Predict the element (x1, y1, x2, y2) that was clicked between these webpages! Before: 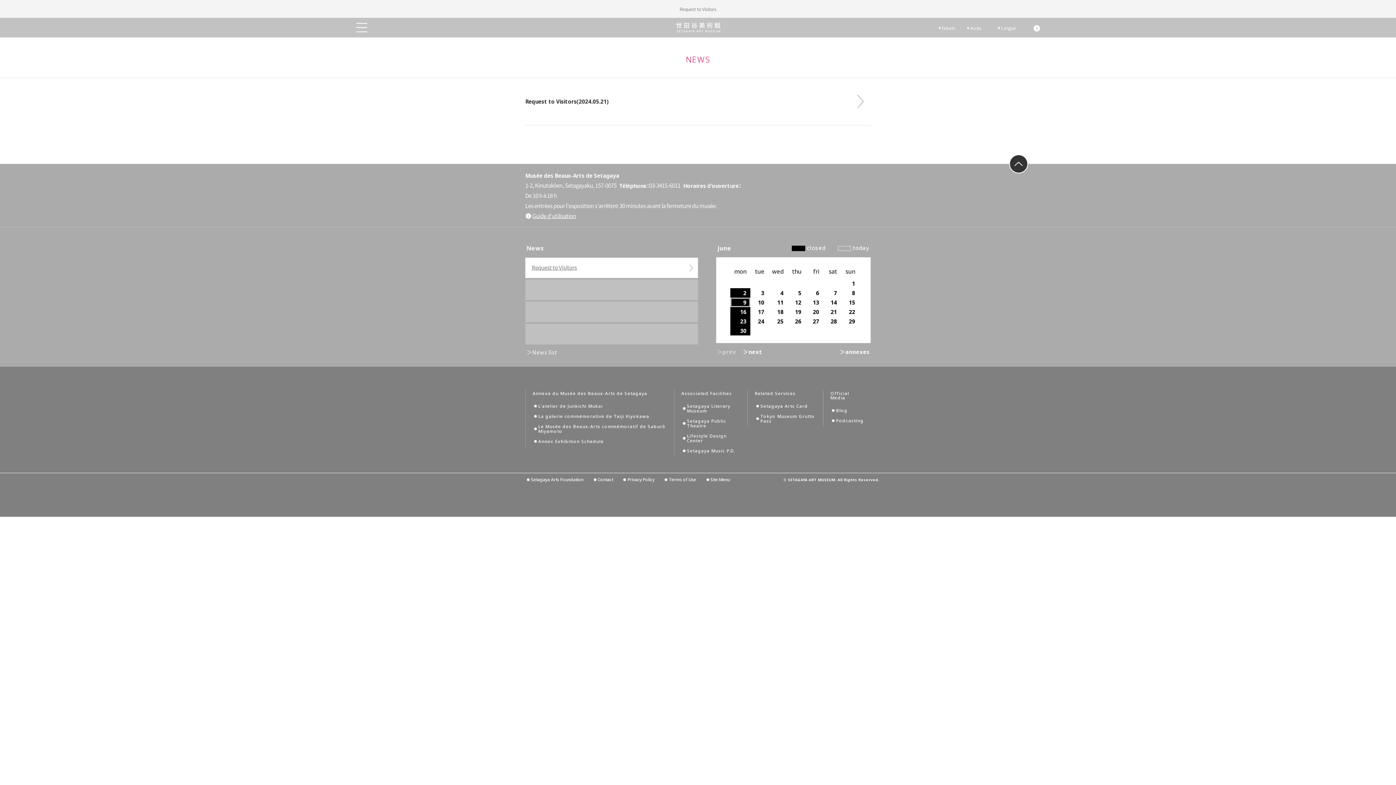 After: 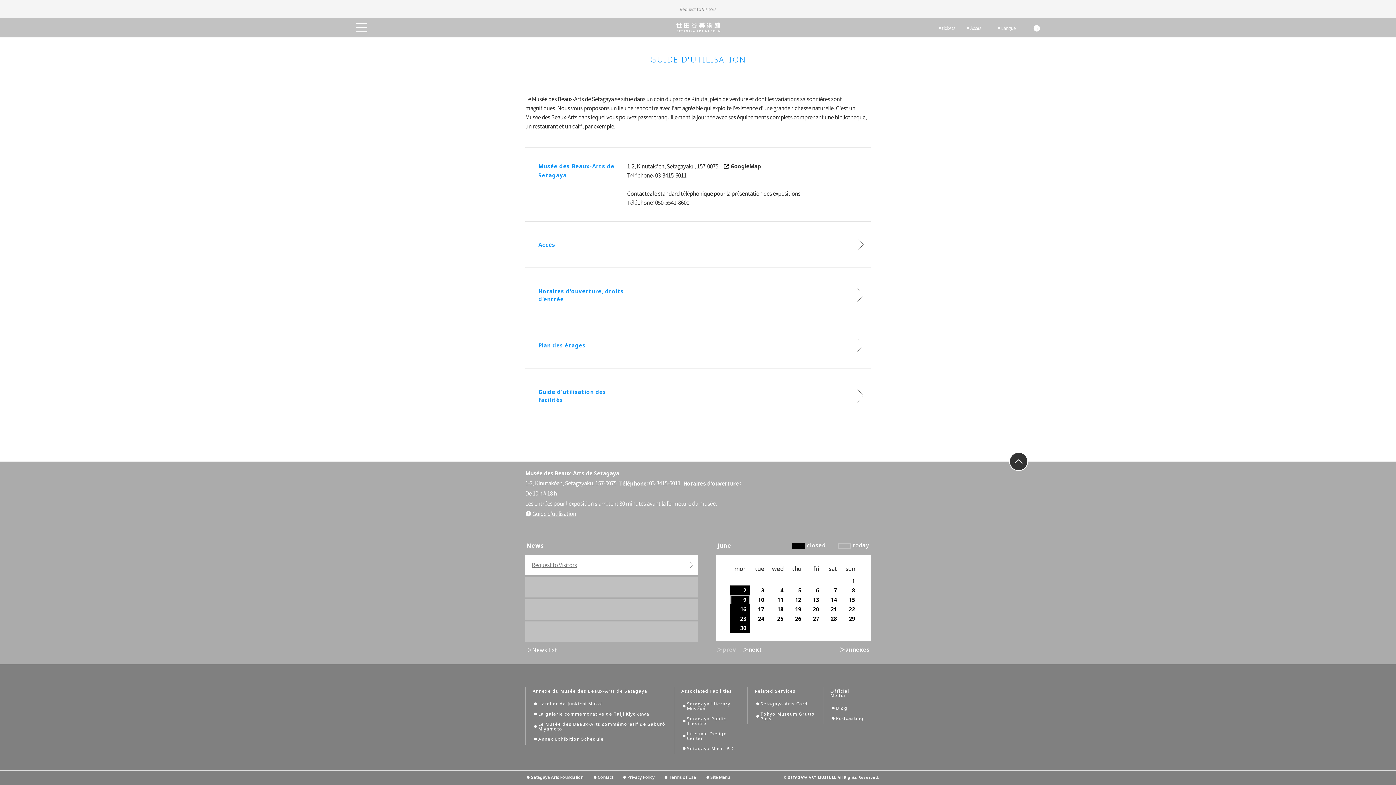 Action: bbox: (525, 213, 576, 219) label: Guide d'utilisation